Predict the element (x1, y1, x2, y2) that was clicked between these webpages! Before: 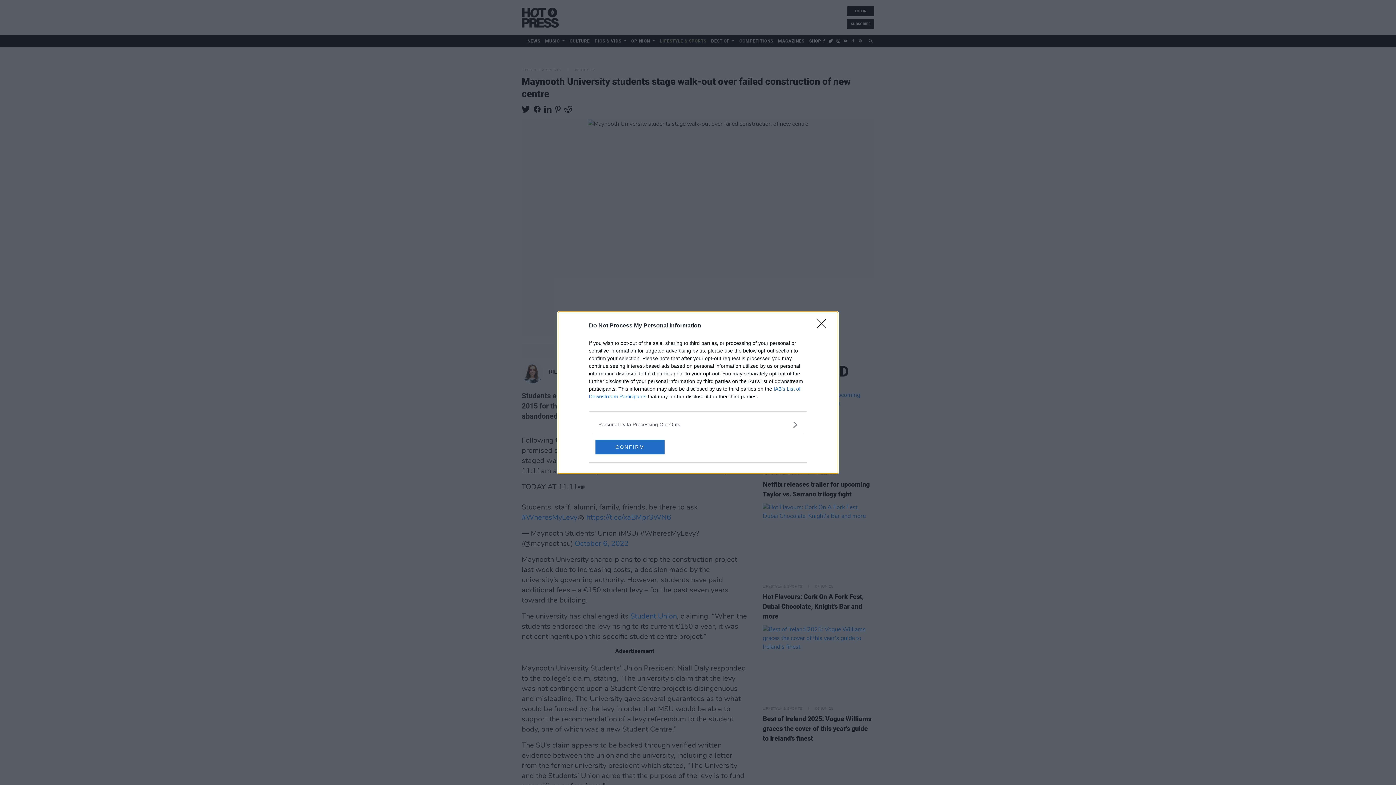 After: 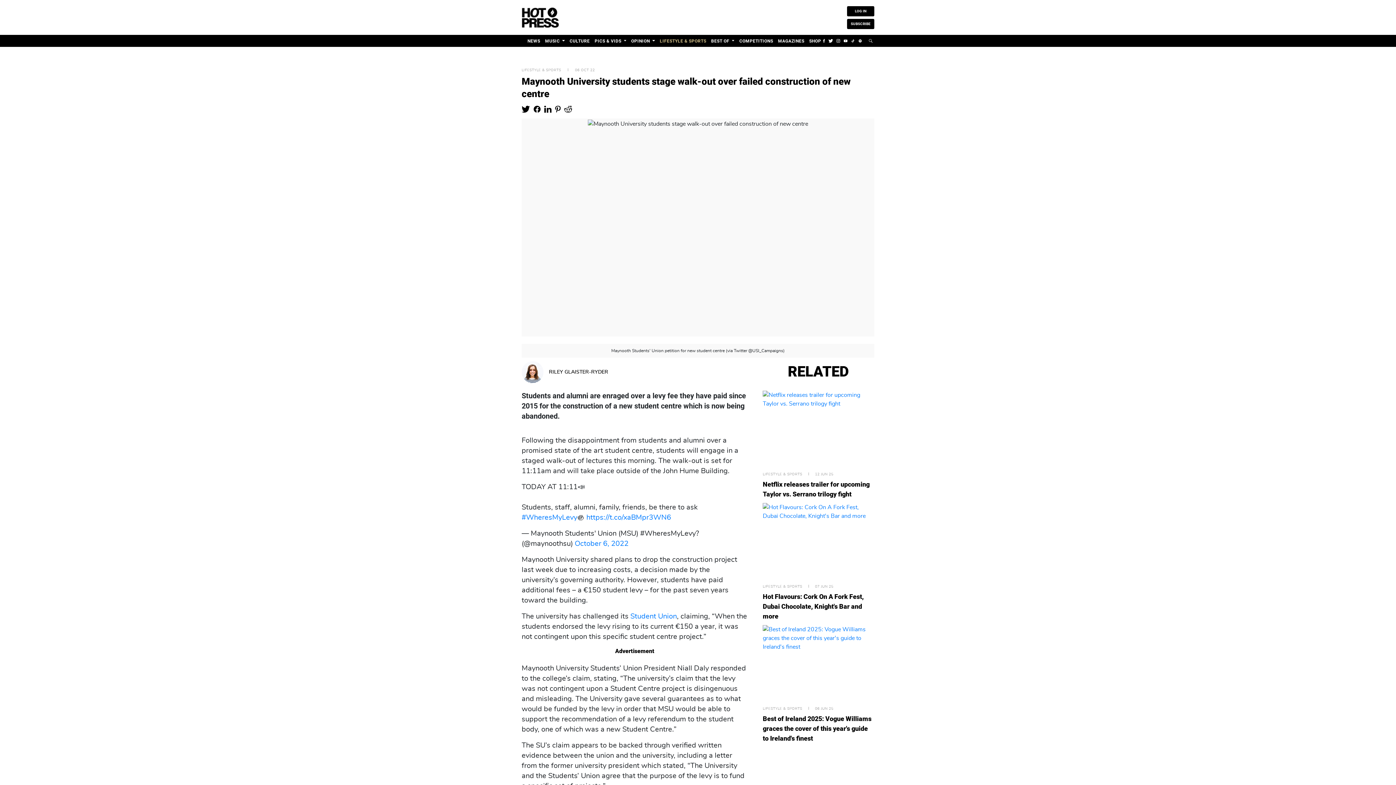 Action: bbox: (817, 319, 830, 332) label: Close